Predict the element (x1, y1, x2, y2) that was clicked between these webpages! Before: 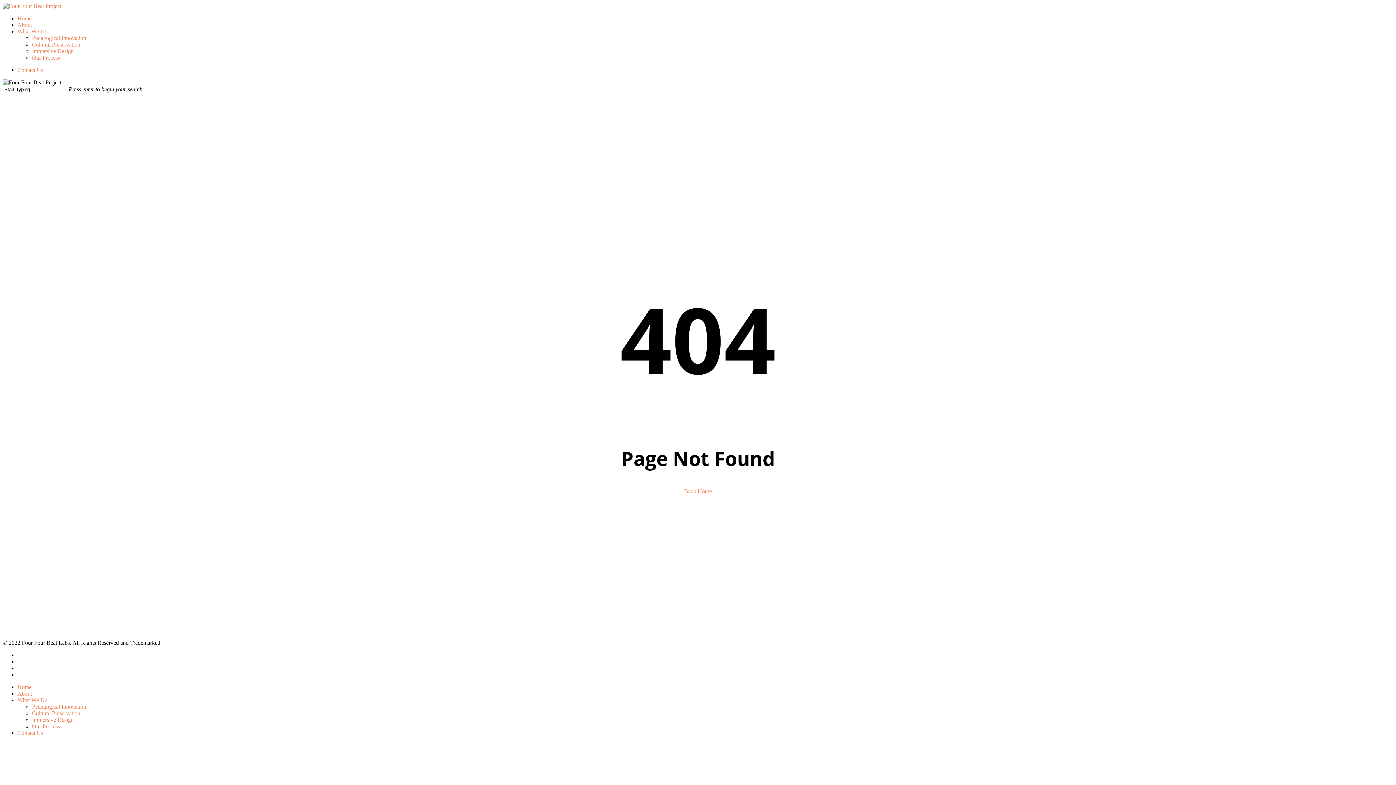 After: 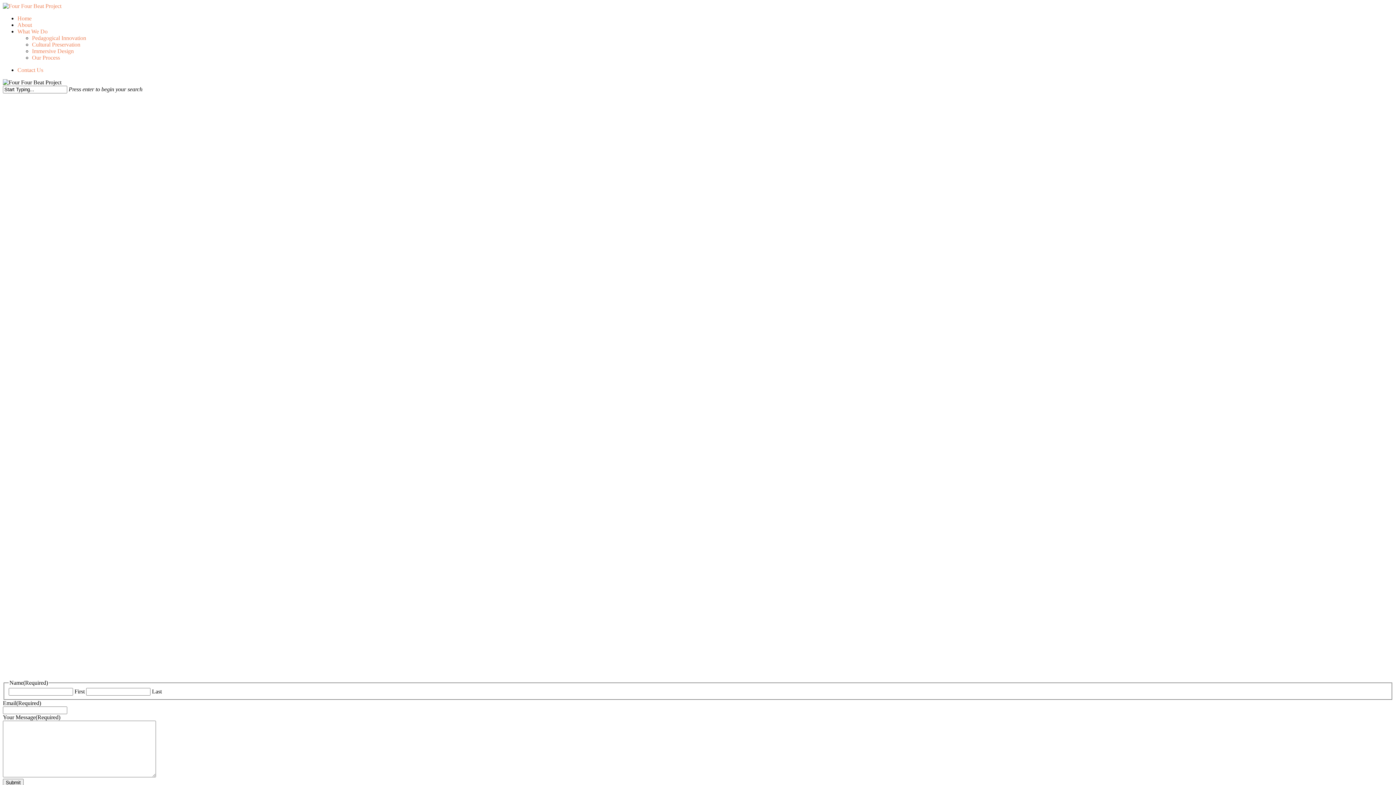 Action: label: Contact Us bbox: (17, 66, 43, 73)